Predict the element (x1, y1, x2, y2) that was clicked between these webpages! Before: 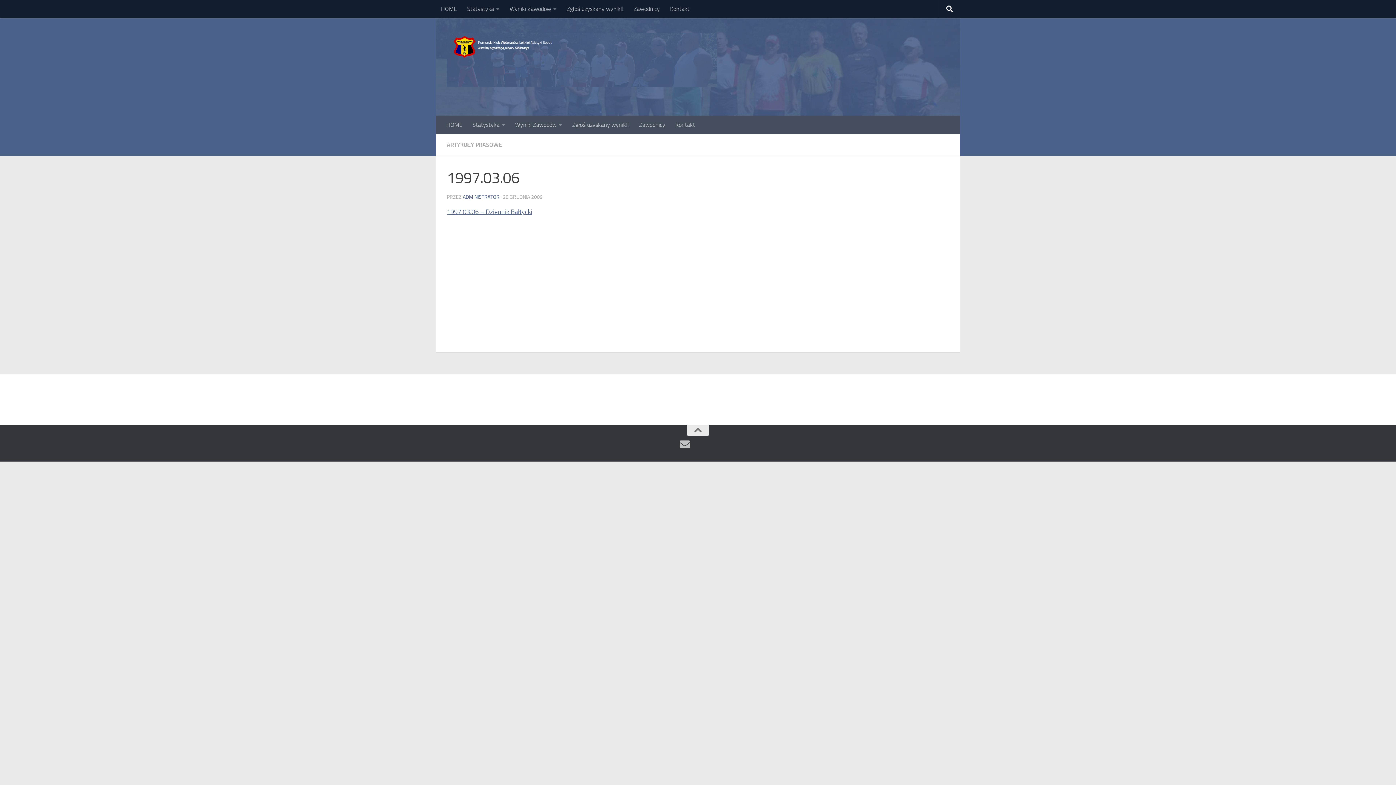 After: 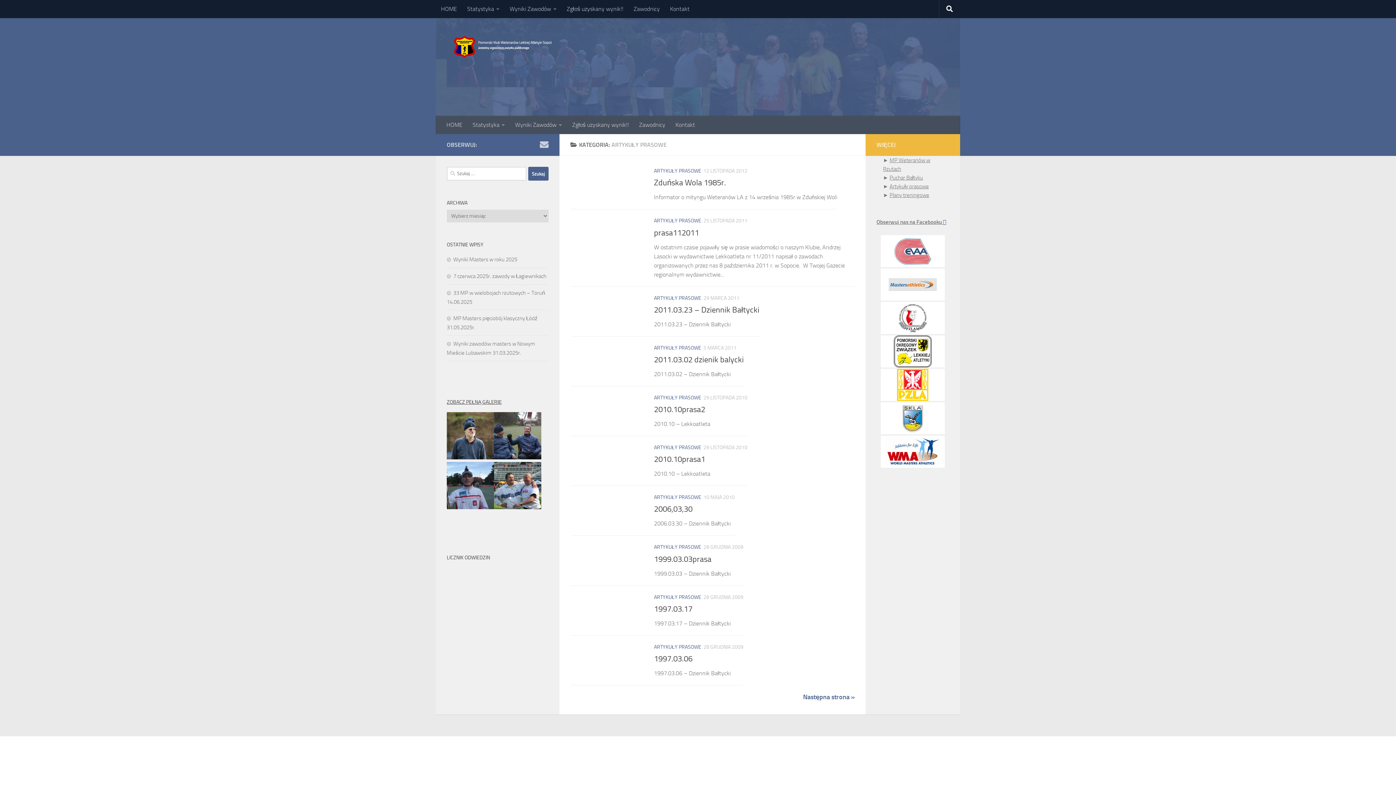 Action: label: ARTYKUŁY PRASOWE bbox: (446, 141, 502, 148)